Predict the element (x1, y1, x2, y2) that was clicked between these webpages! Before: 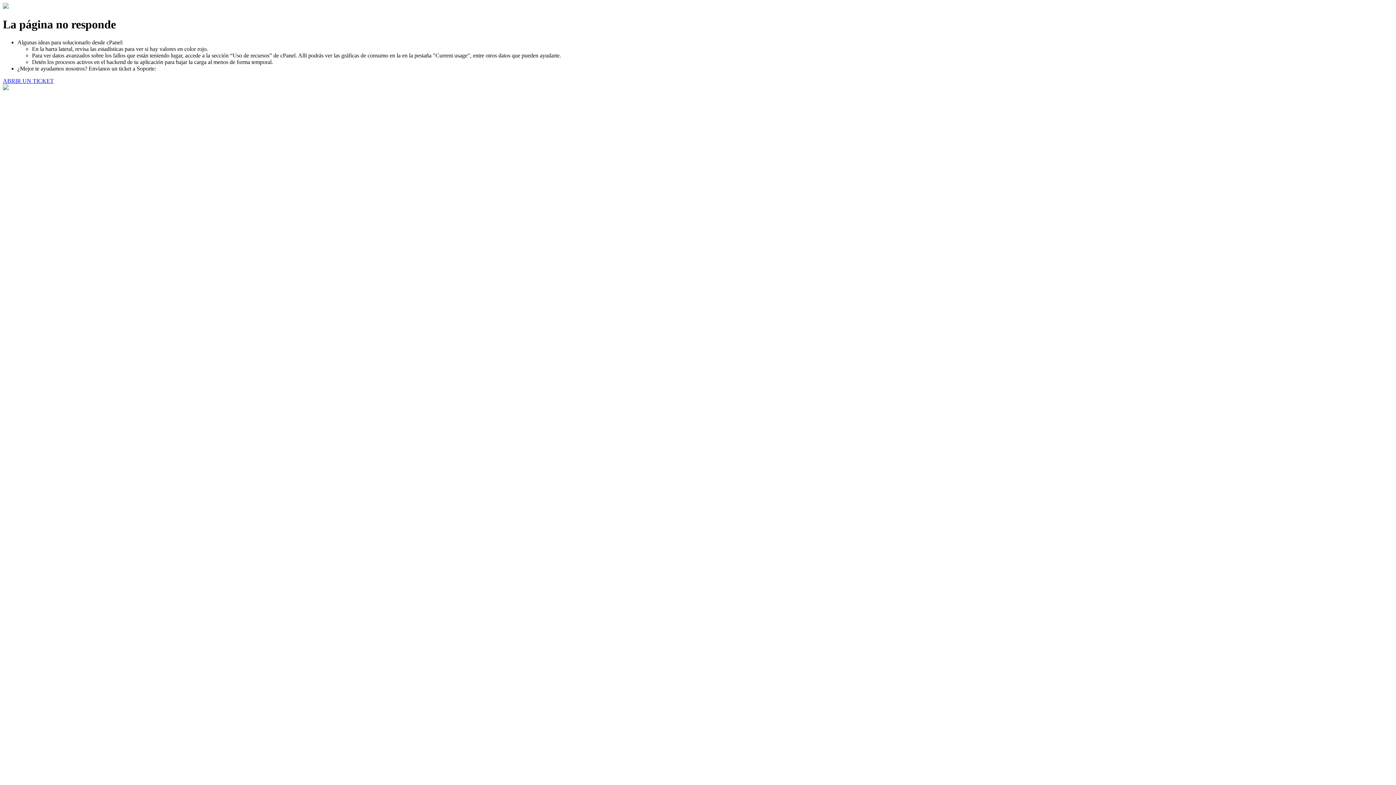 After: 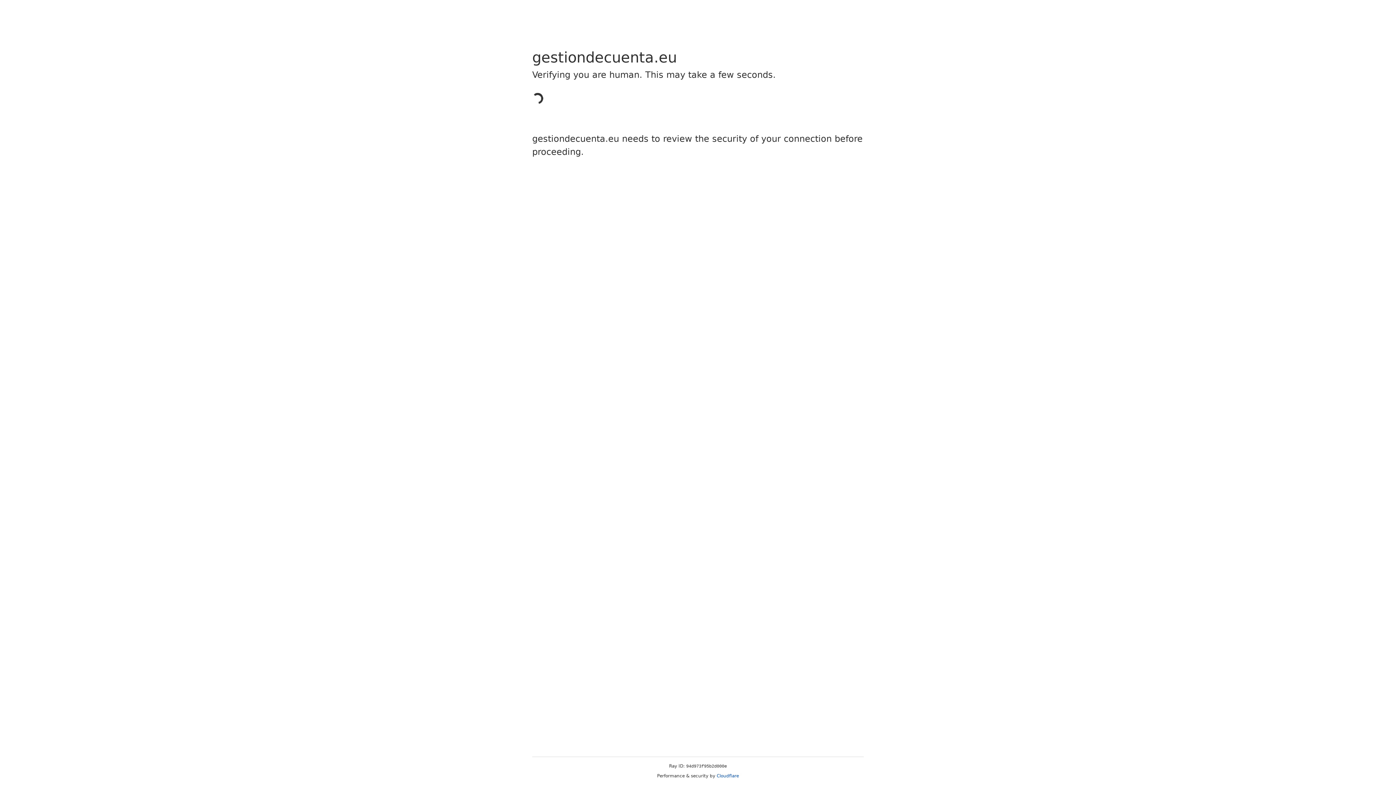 Action: label: ABRIR UN TICKET bbox: (2, 77, 53, 83)